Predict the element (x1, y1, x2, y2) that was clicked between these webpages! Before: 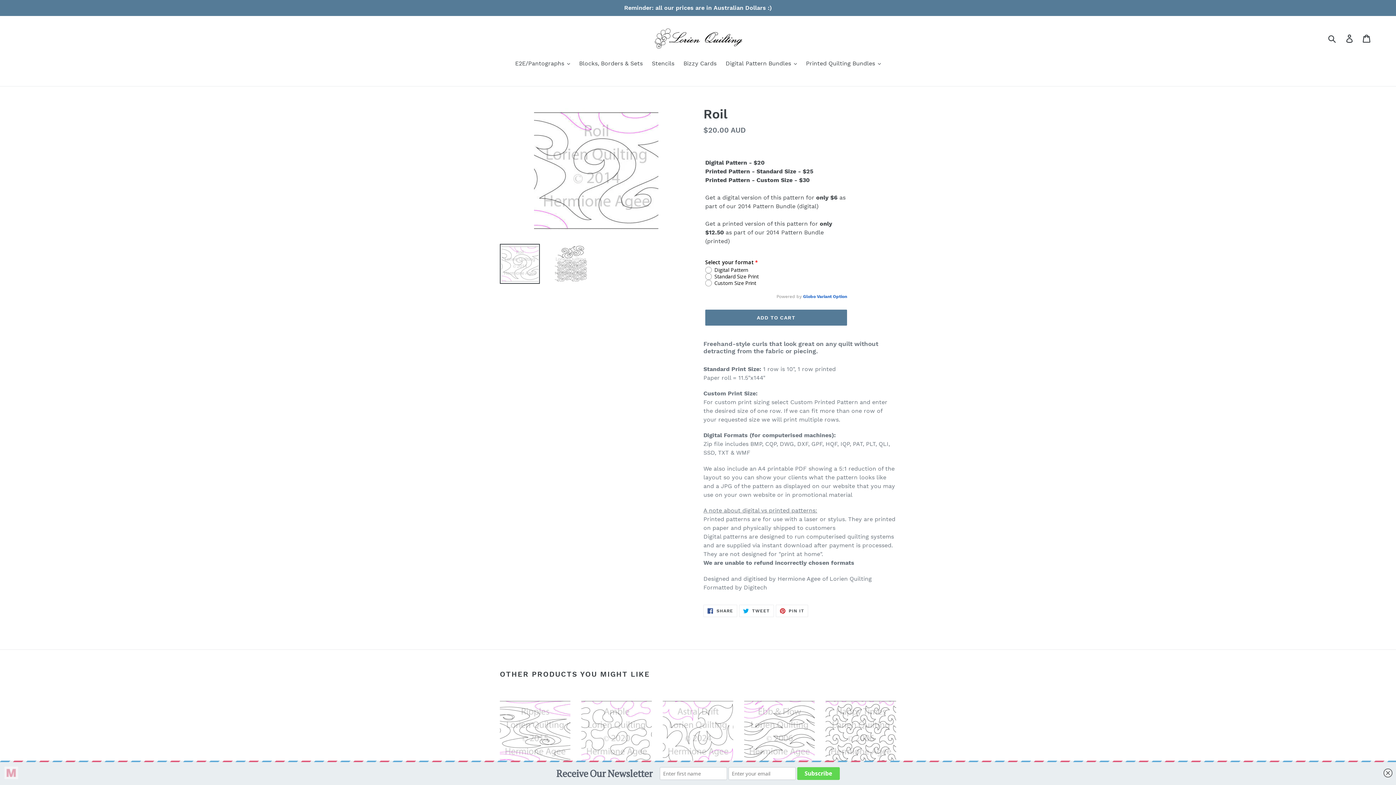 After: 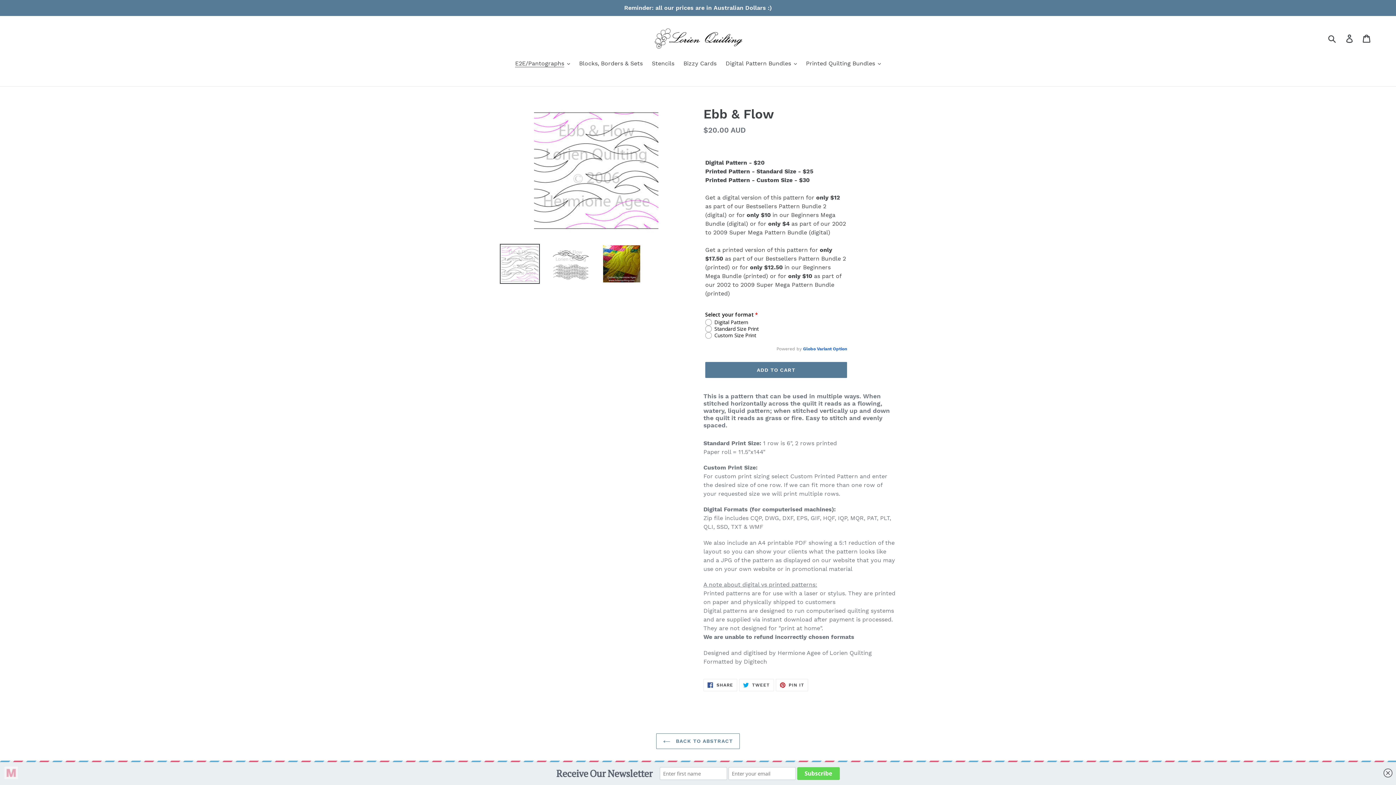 Action: bbox: (744, 698, 814, 792) label: Ebb & Flow